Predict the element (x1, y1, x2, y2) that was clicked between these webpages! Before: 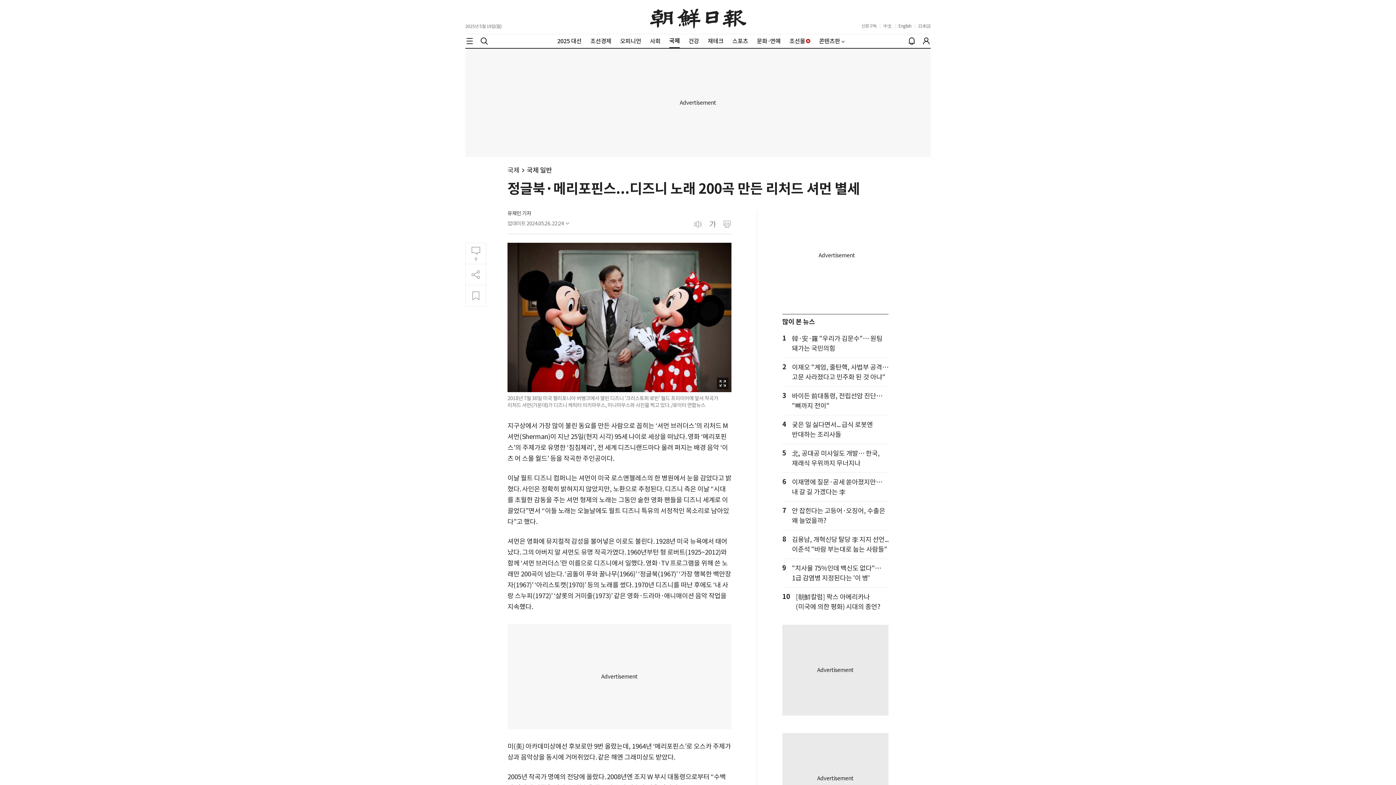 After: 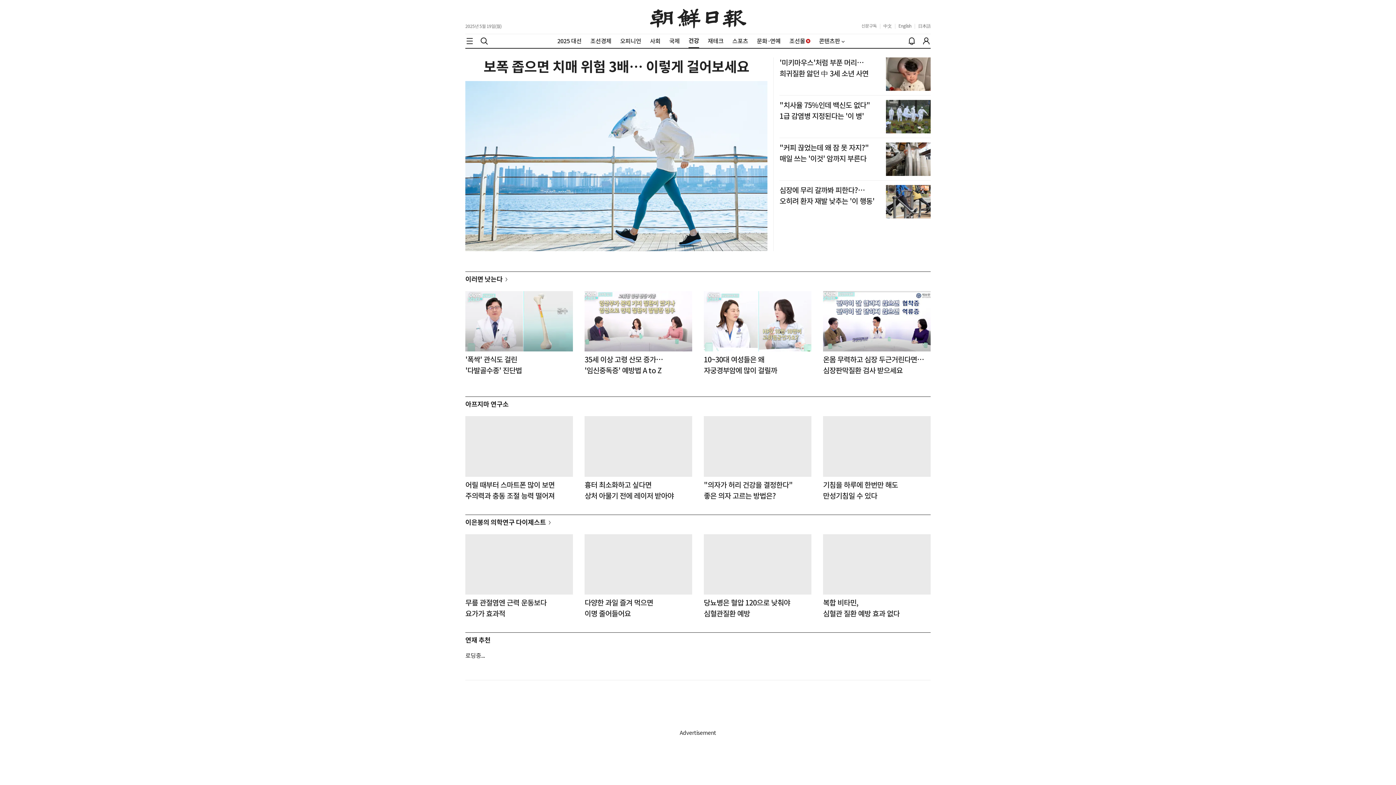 Action: bbox: (688, 37, 699, 44) label: 건강